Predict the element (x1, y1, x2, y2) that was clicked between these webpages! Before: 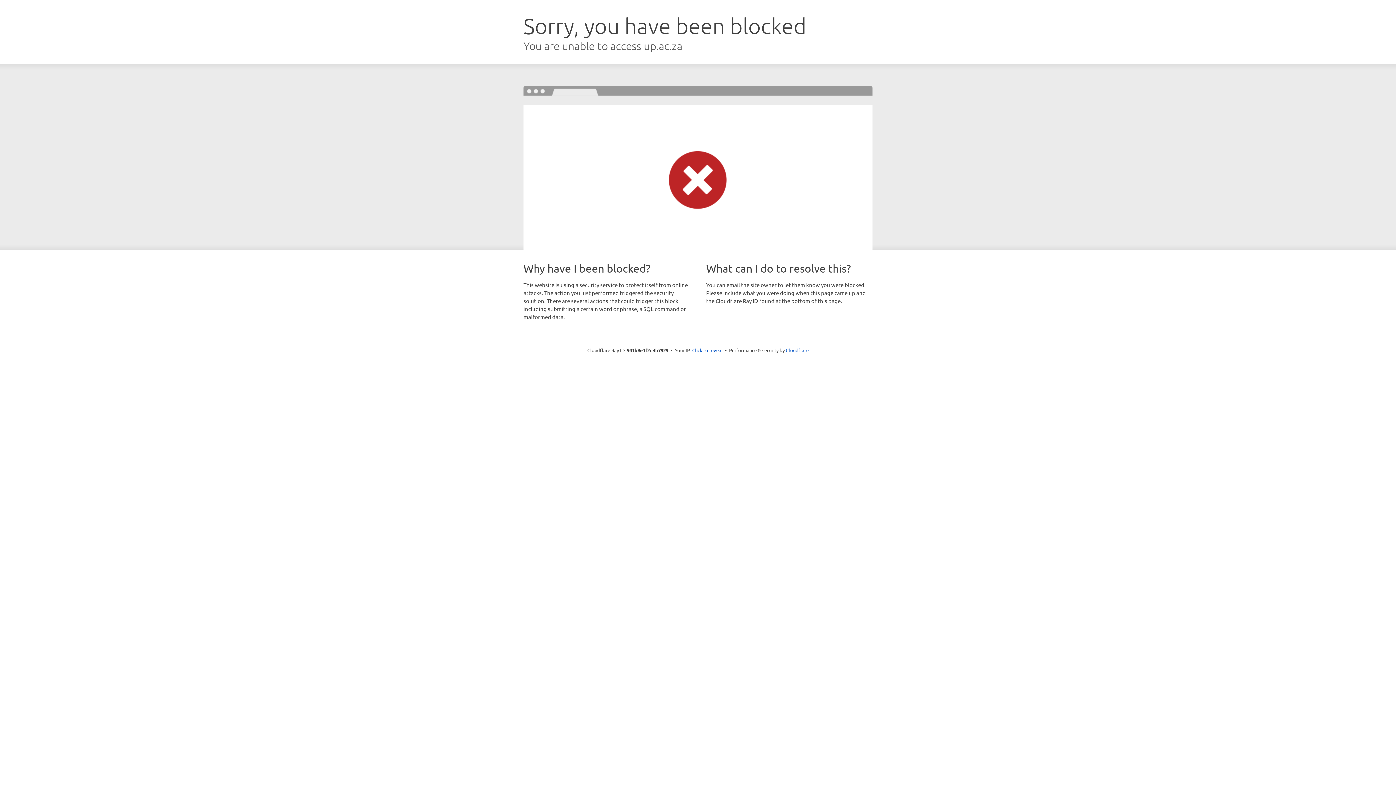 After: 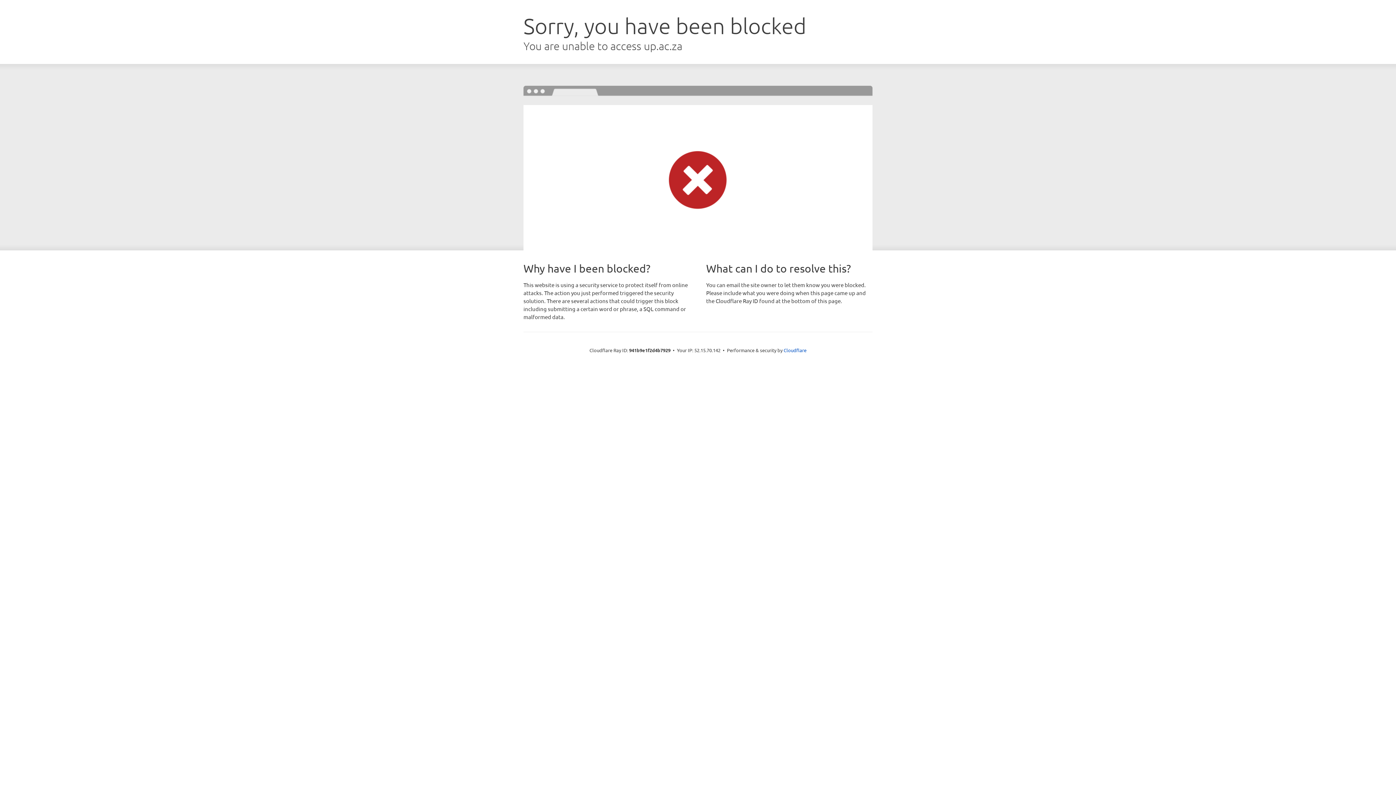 Action: bbox: (692, 346, 722, 353) label: Click to reveal